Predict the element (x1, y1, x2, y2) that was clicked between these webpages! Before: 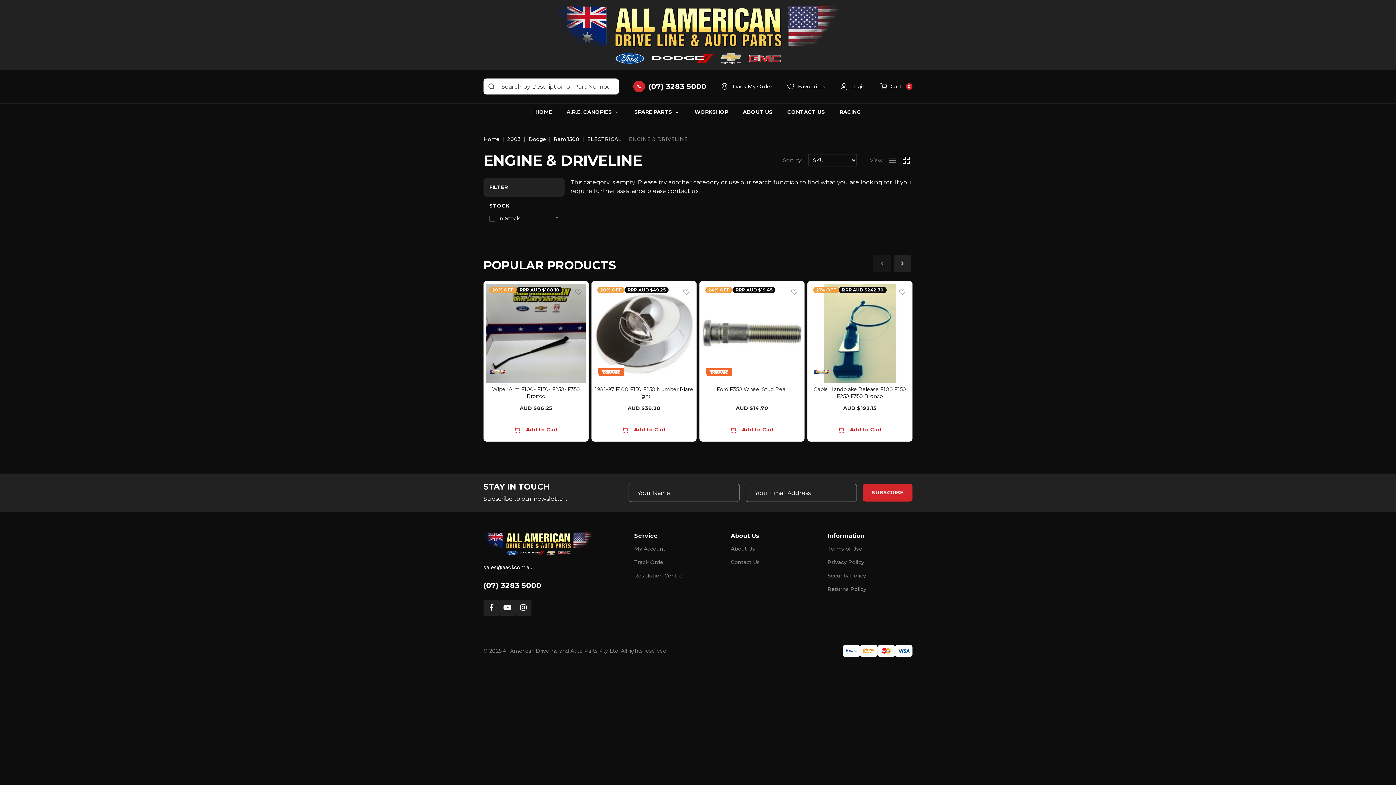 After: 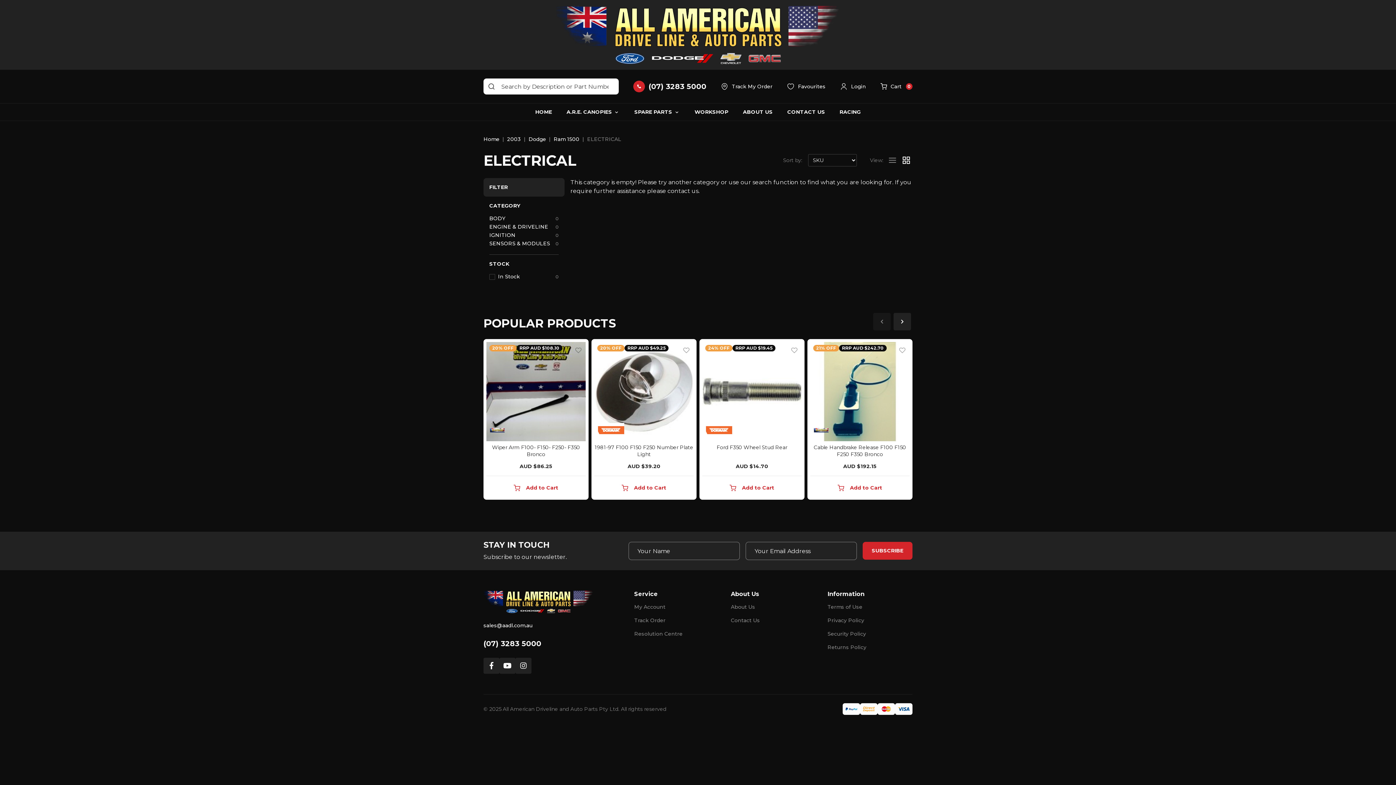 Action: bbox: (587, 136, 621, 142) label: ELECTRICAL